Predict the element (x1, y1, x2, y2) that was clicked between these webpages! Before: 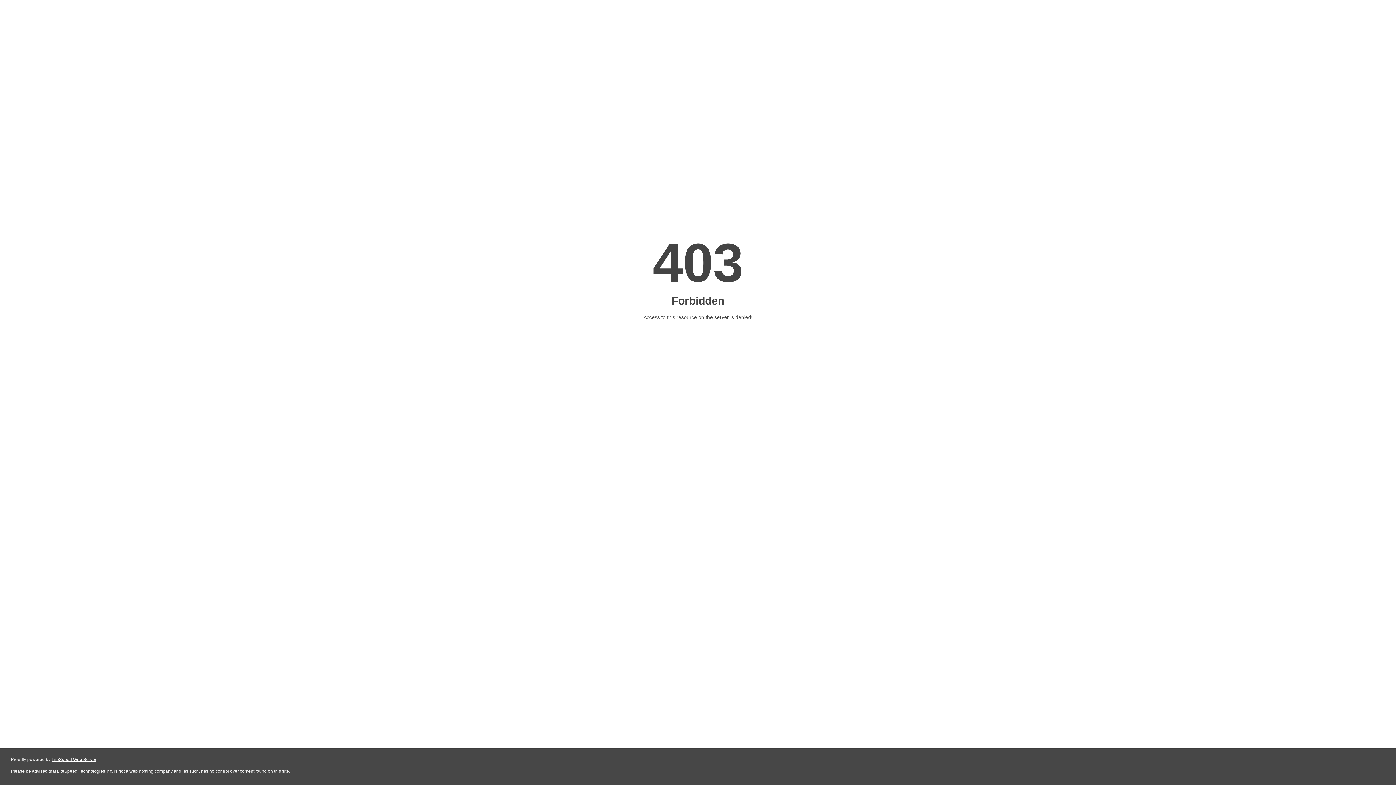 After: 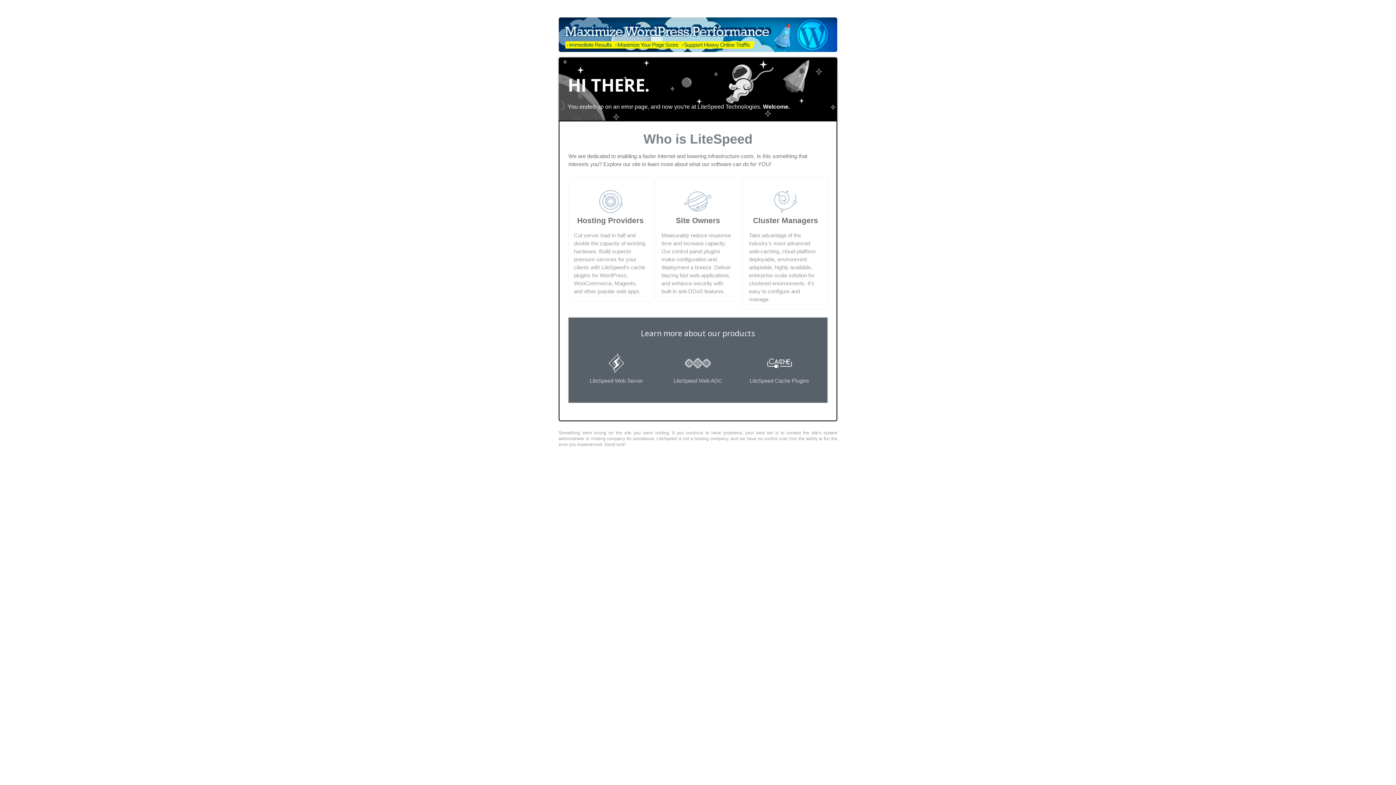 Action: label: LiteSpeed Web Server bbox: (51, 757, 96, 762)